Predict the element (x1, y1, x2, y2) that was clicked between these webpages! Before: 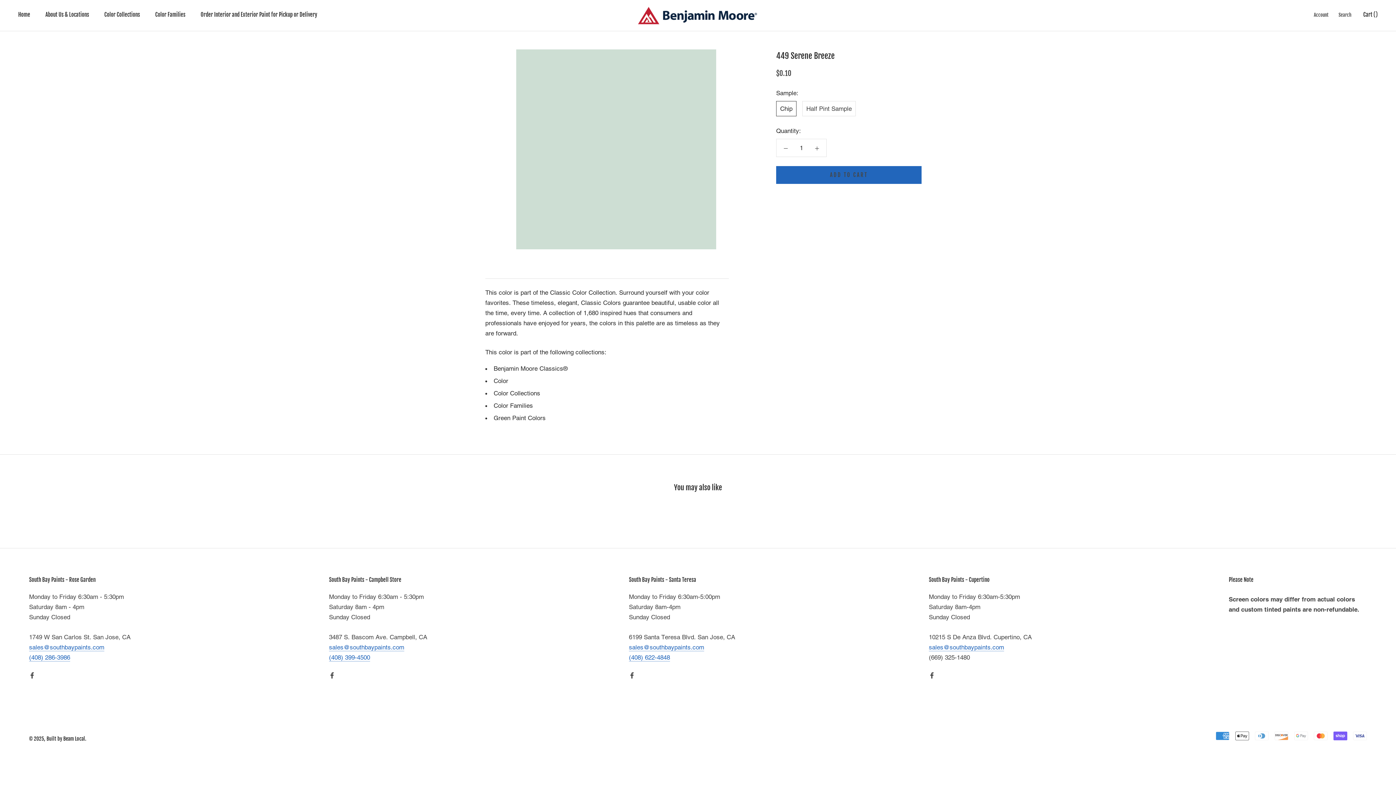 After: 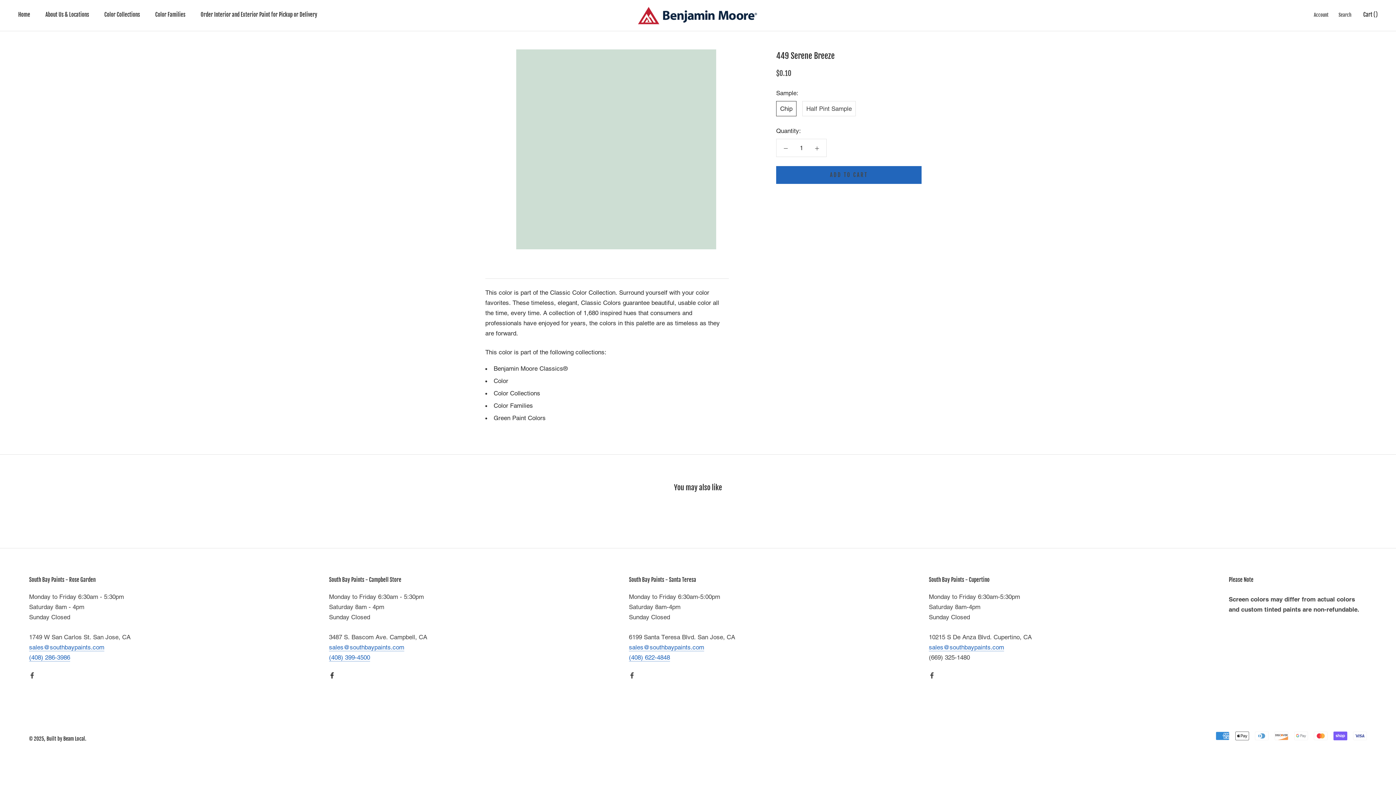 Action: bbox: (329, 670, 335, 680) label: Facebook